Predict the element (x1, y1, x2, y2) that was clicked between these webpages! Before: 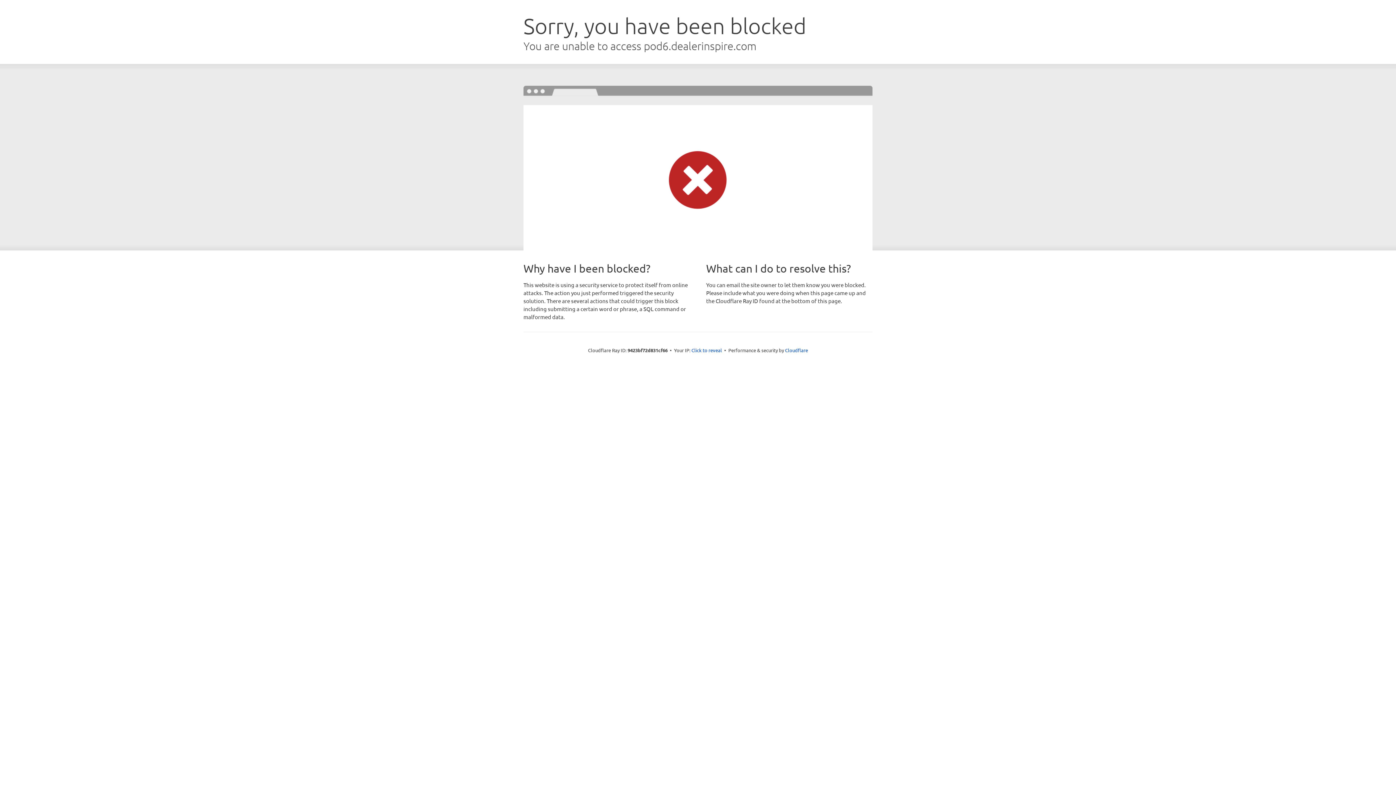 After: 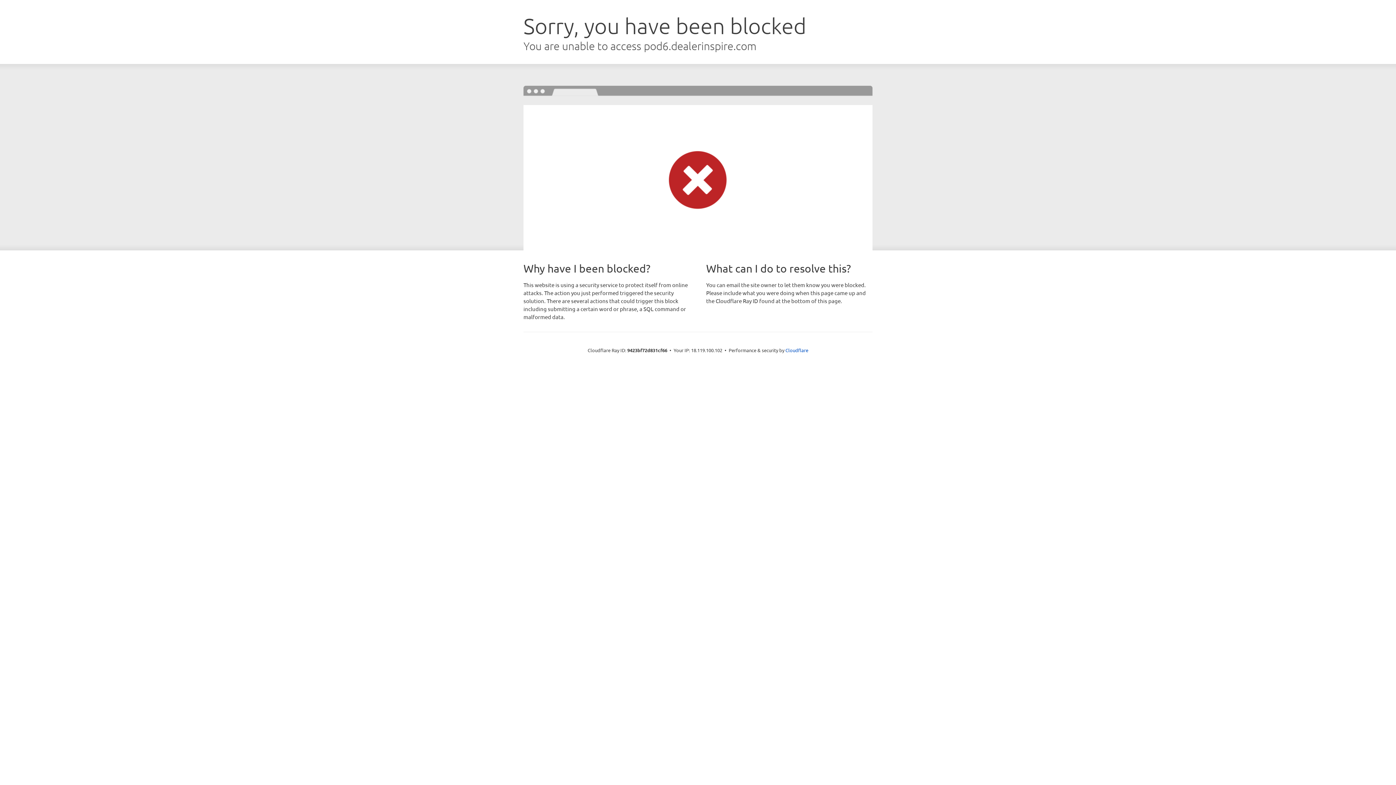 Action: label: Click to reveal bbox: (691, 346, 722, 353)